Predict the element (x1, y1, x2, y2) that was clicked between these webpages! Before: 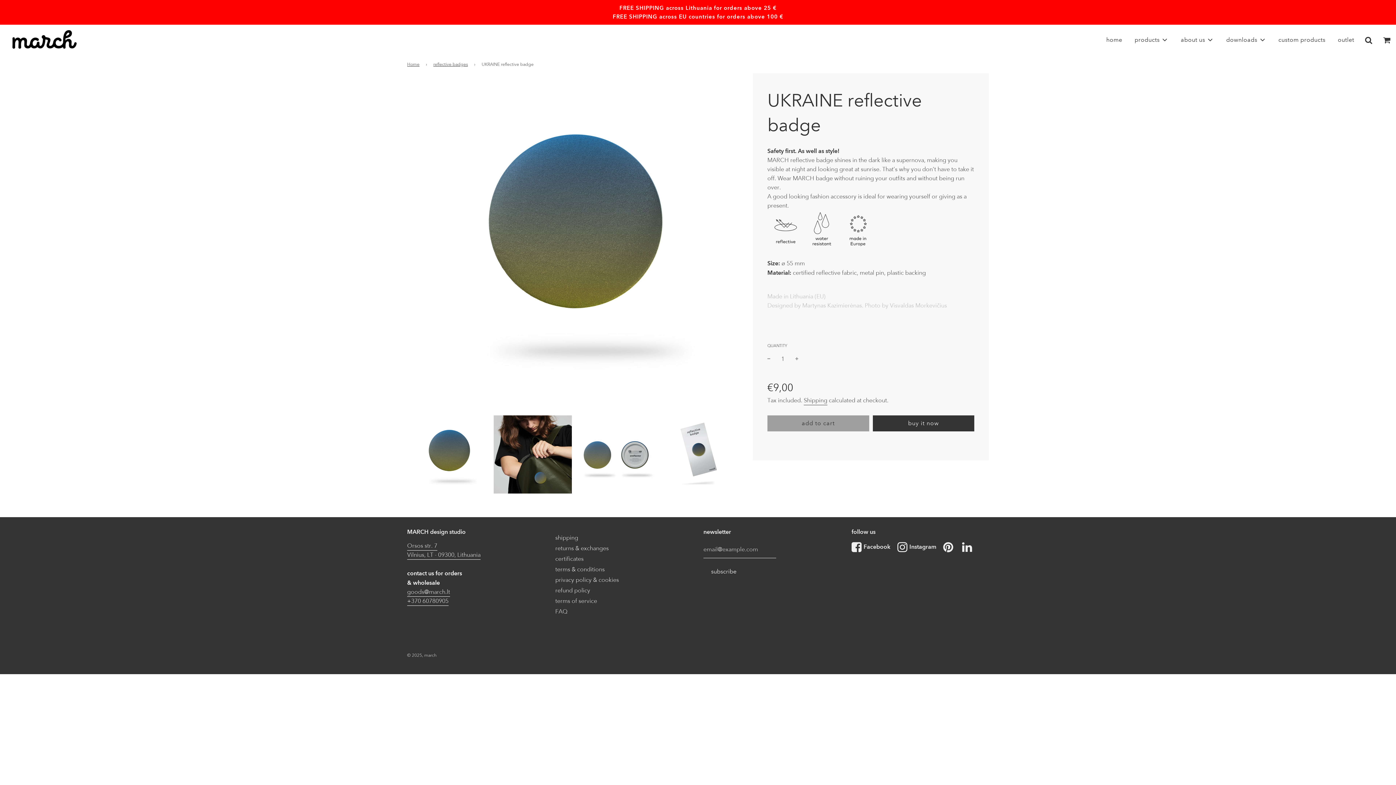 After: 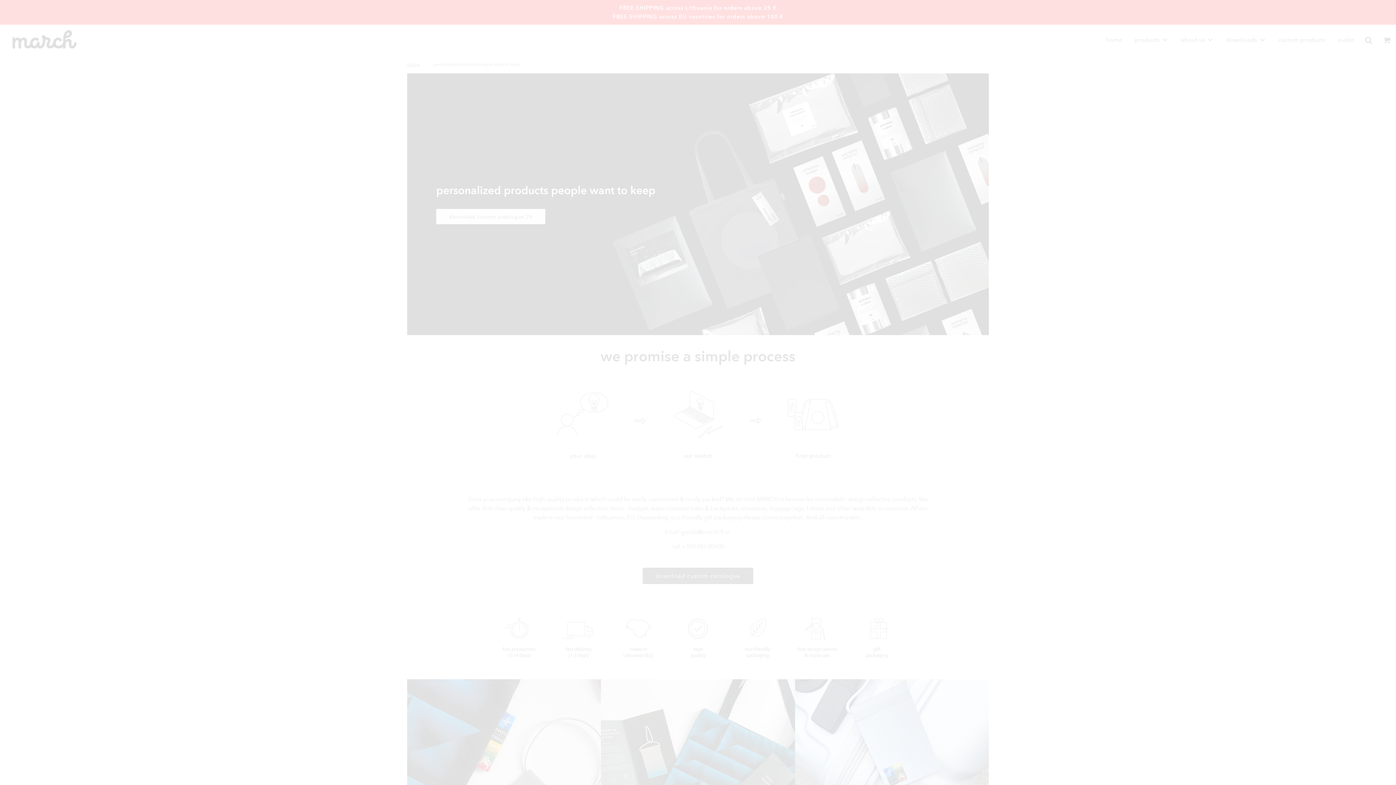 Action: label: custom products bbox: (1273, 31, 1331, 48)